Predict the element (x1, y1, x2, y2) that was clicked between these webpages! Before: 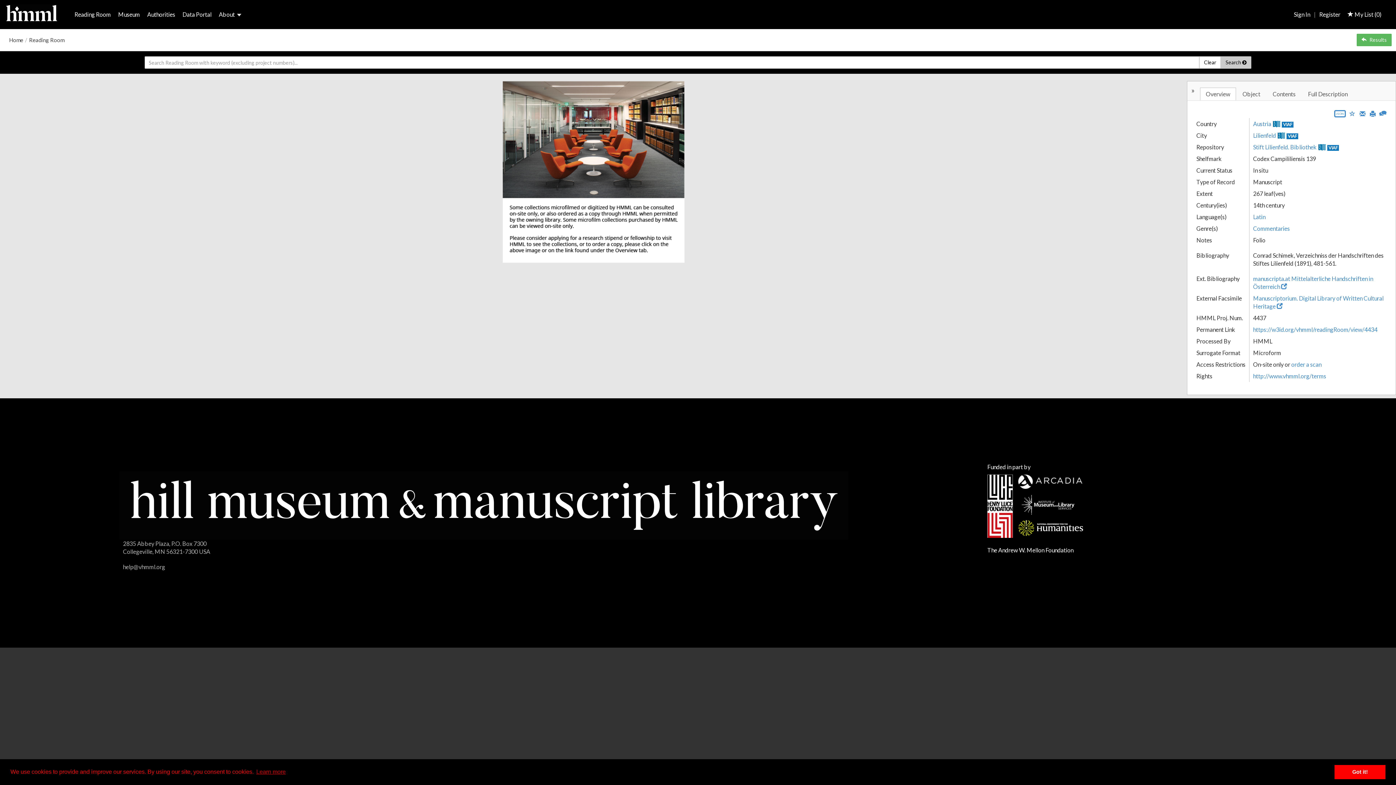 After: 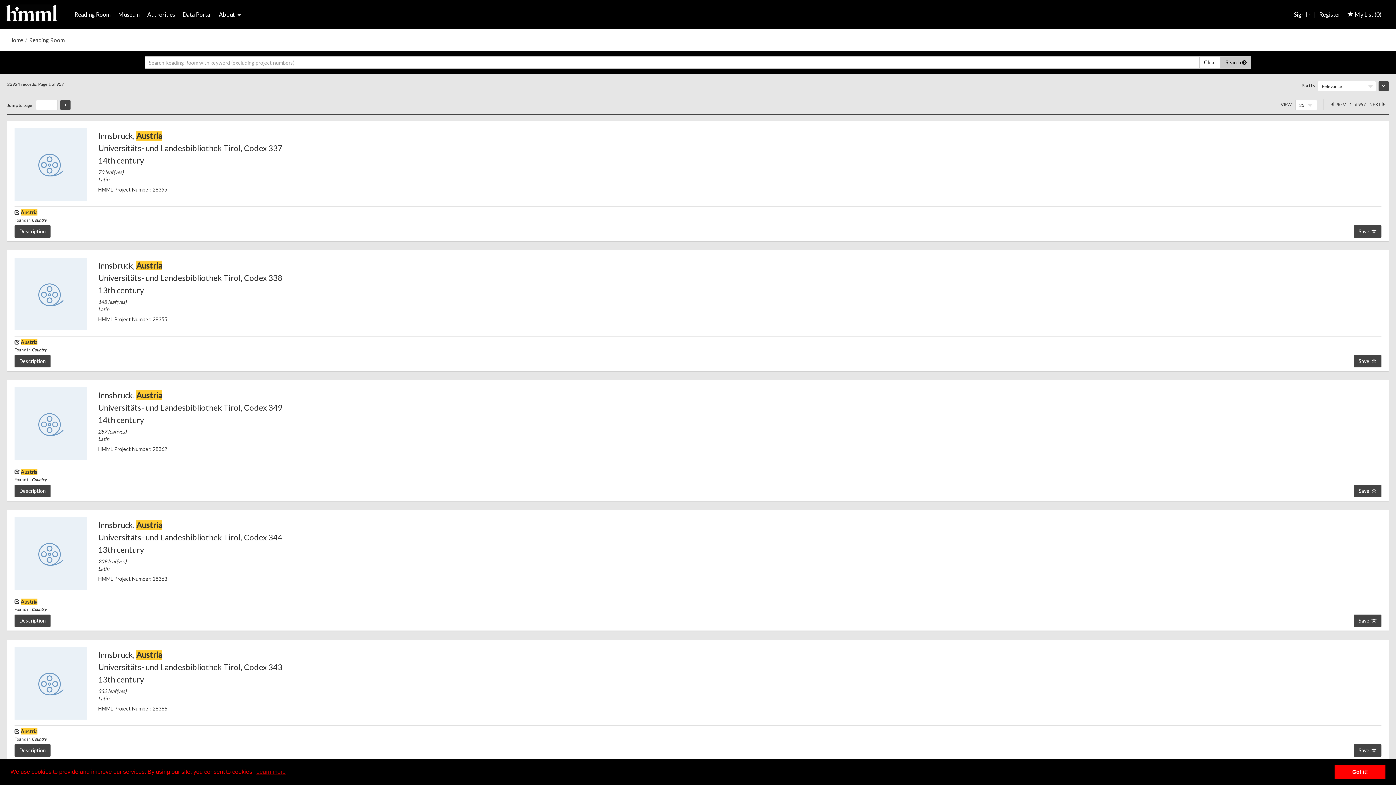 Action: bbox: (1253, 120, 1271, 127) label: Austria